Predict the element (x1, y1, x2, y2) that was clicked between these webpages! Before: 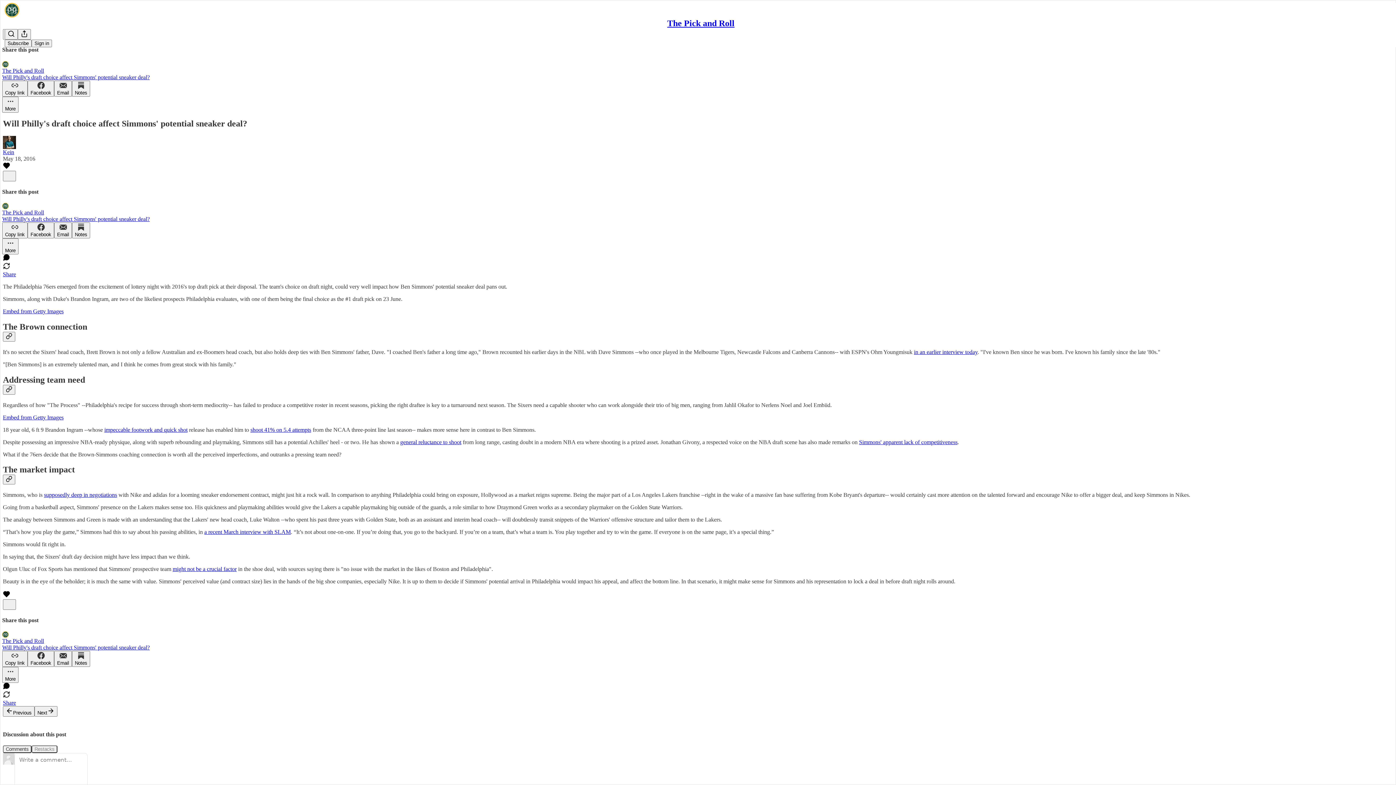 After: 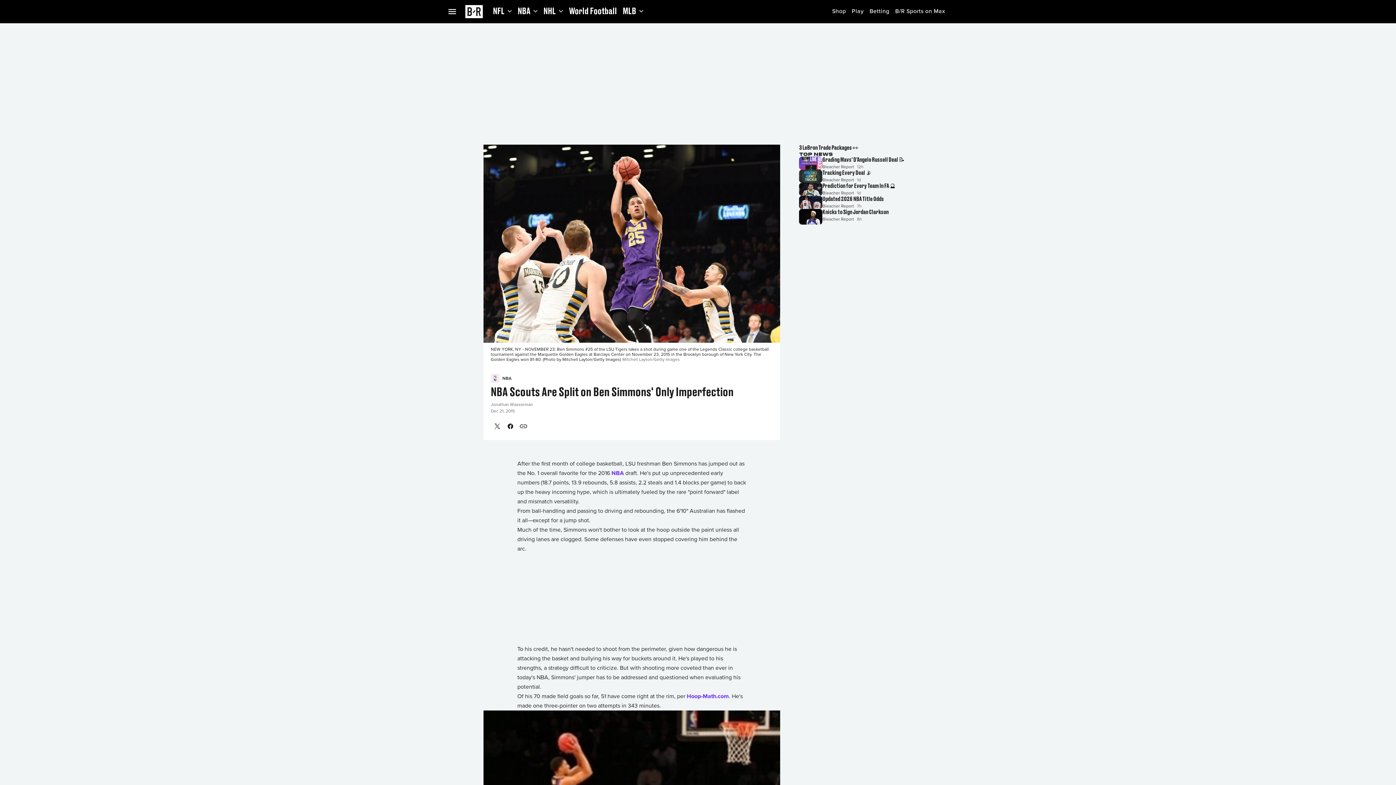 Action: label: general reluctance to shoot bbox: (400, 439, 461, 445)